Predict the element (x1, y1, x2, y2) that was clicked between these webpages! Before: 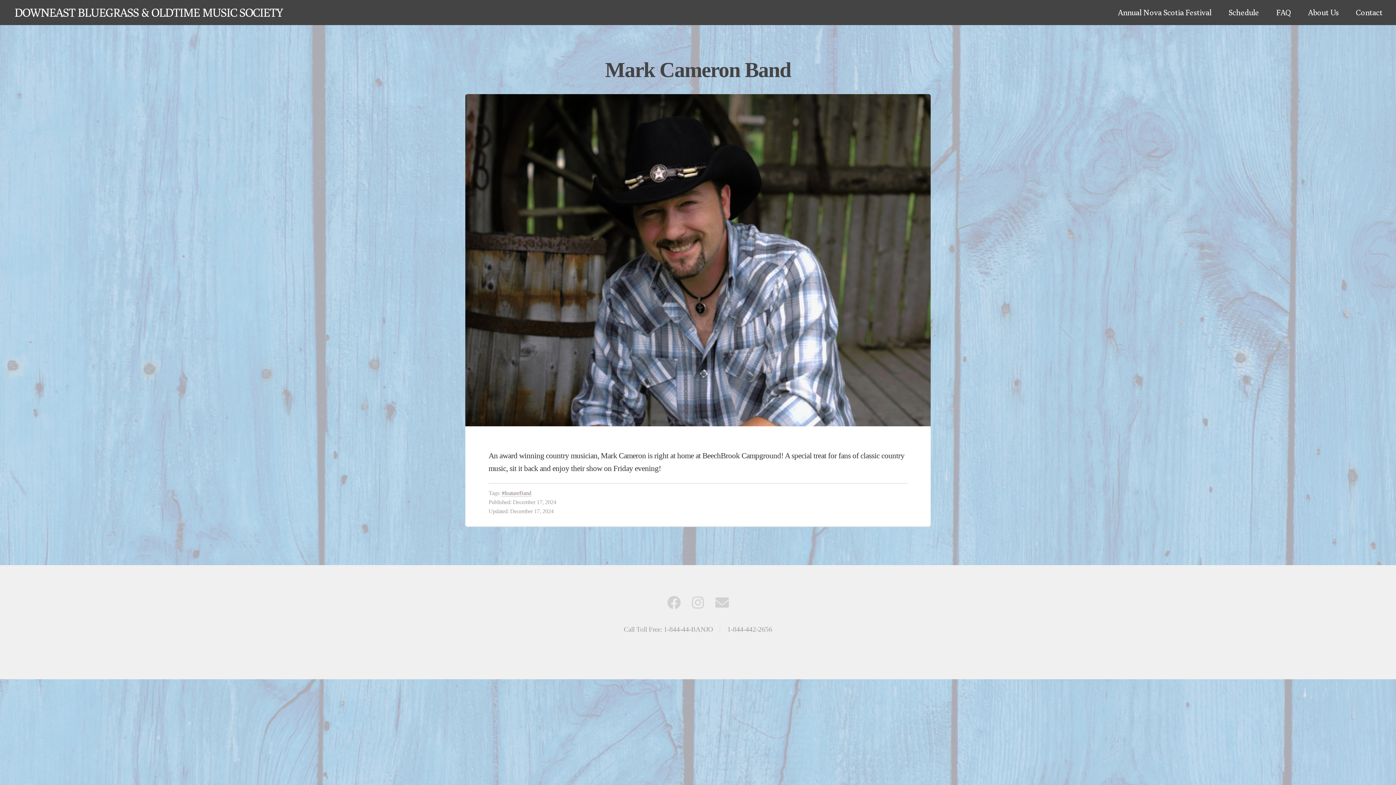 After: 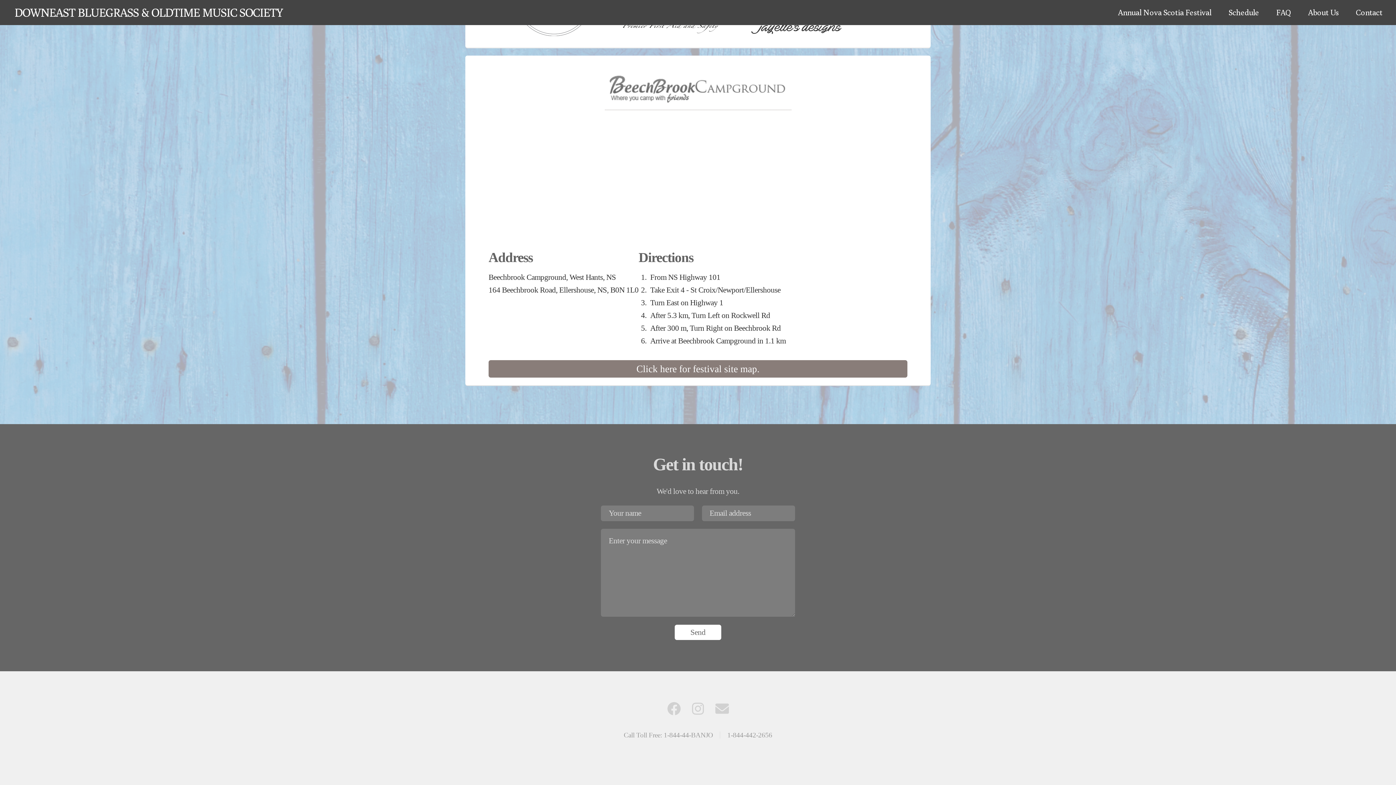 Action: label: Contact bbox: (1348, 5, 1390, 20)